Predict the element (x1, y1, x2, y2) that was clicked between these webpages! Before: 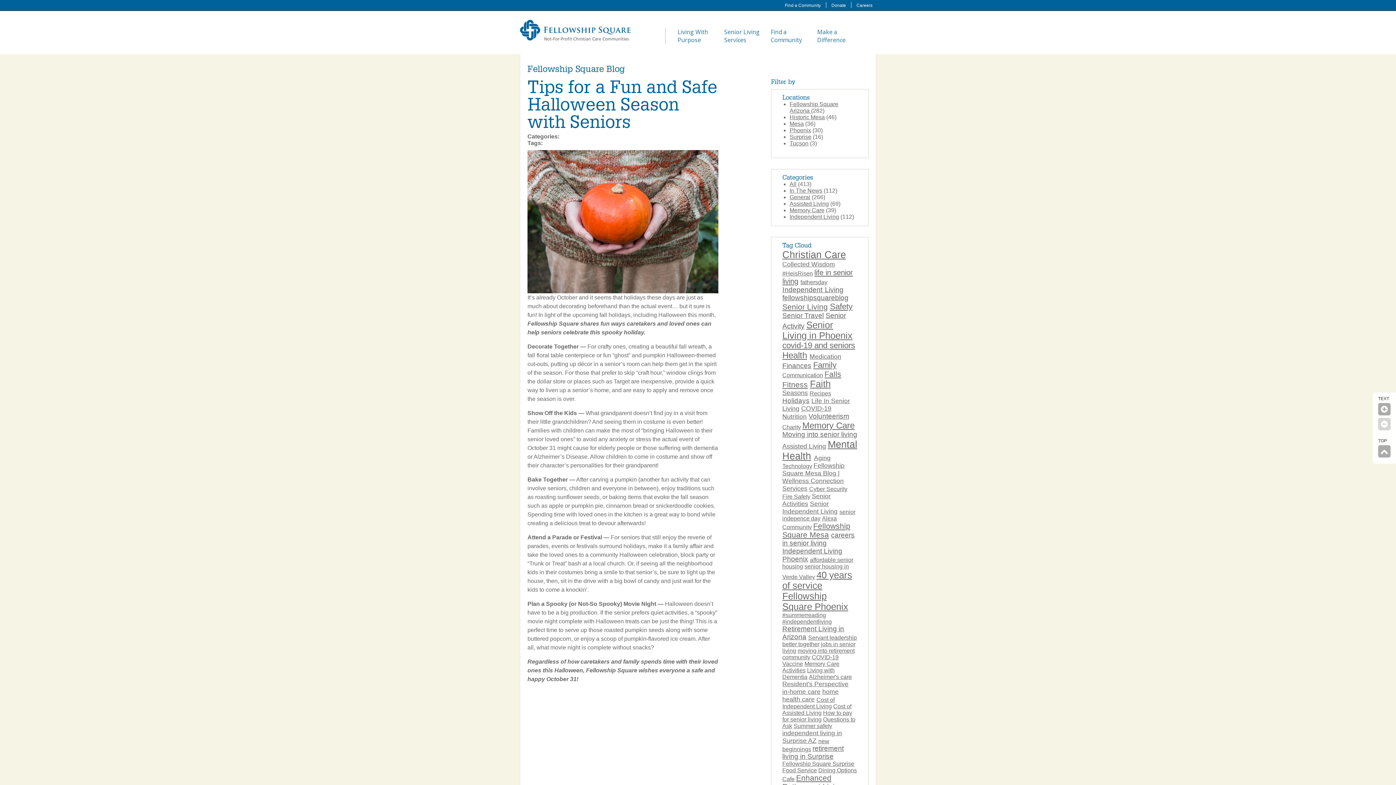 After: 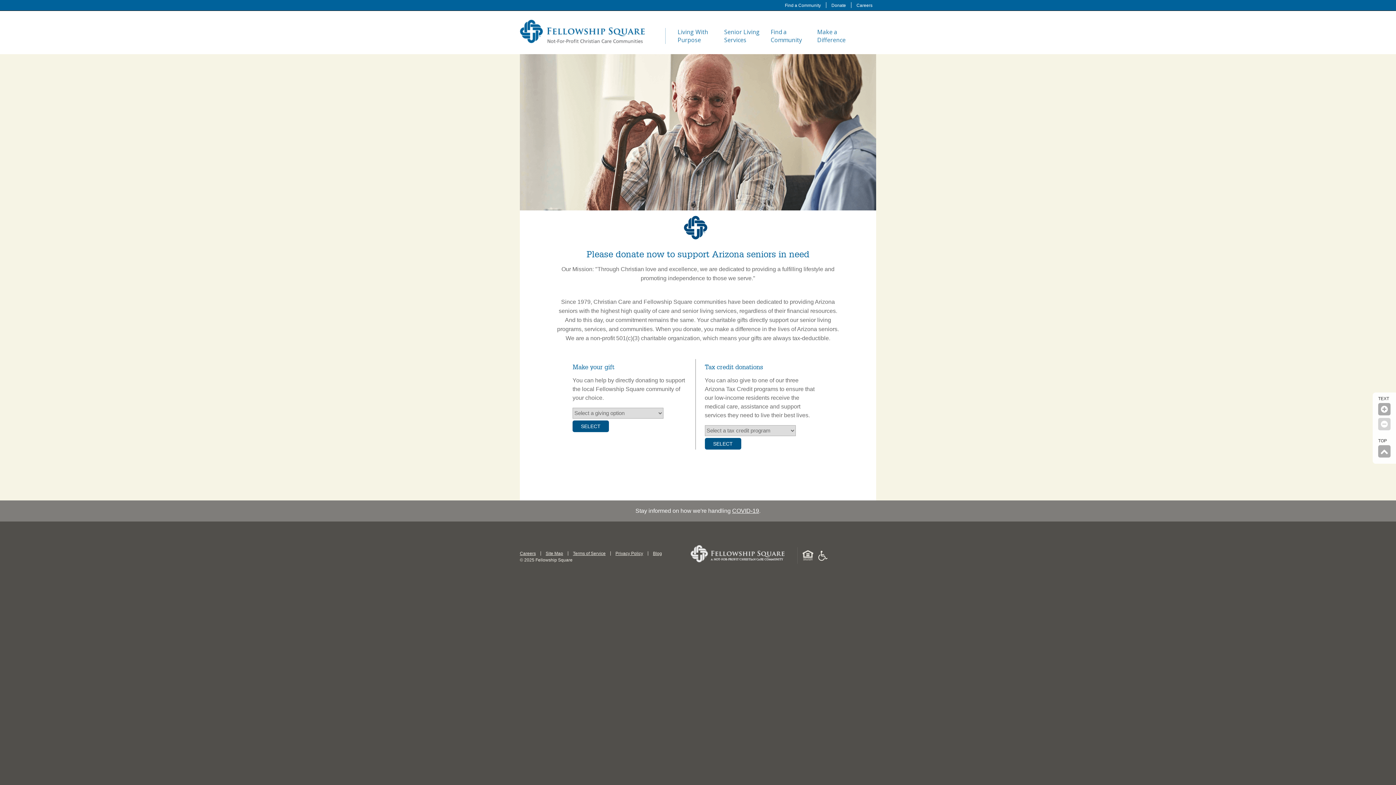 Action: label: Donate bbox: (830, 1, 847, 9)